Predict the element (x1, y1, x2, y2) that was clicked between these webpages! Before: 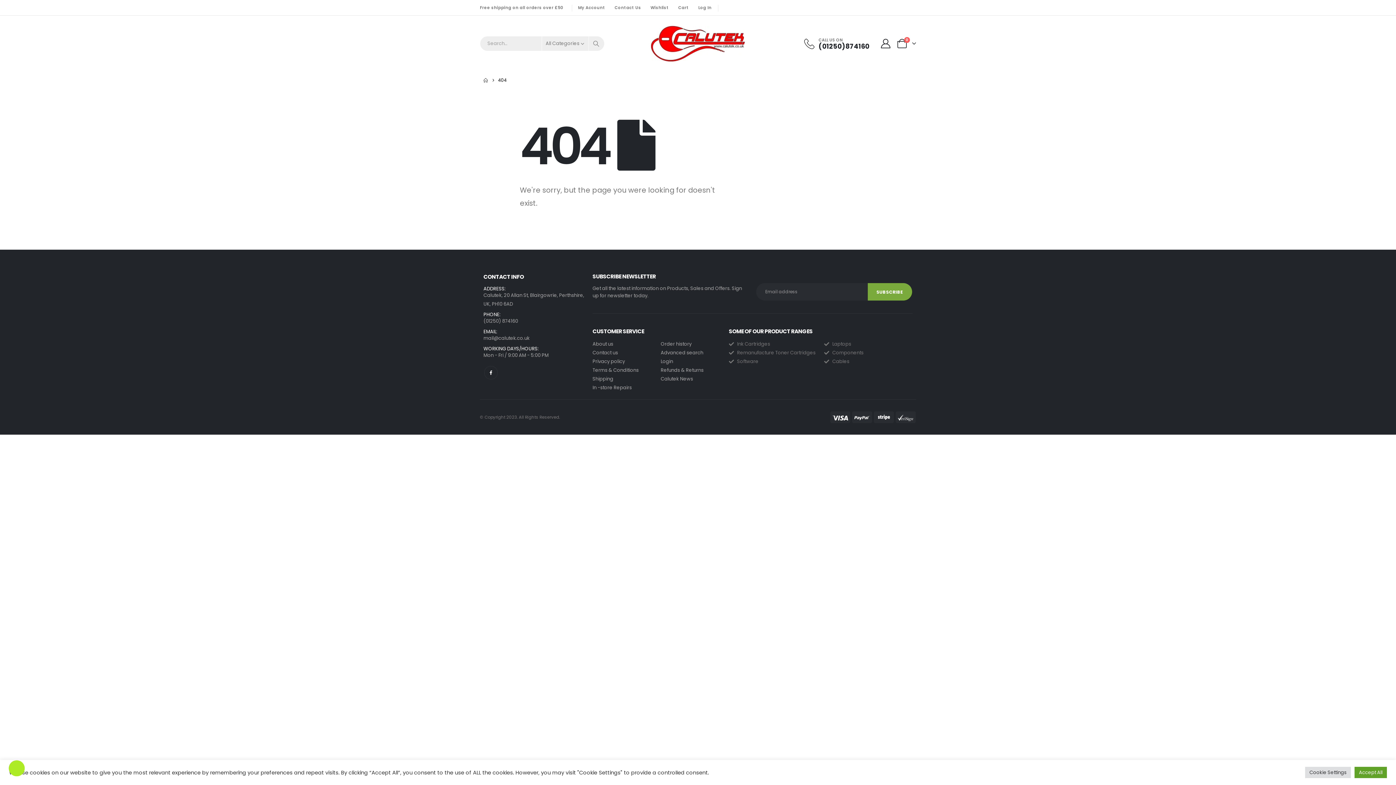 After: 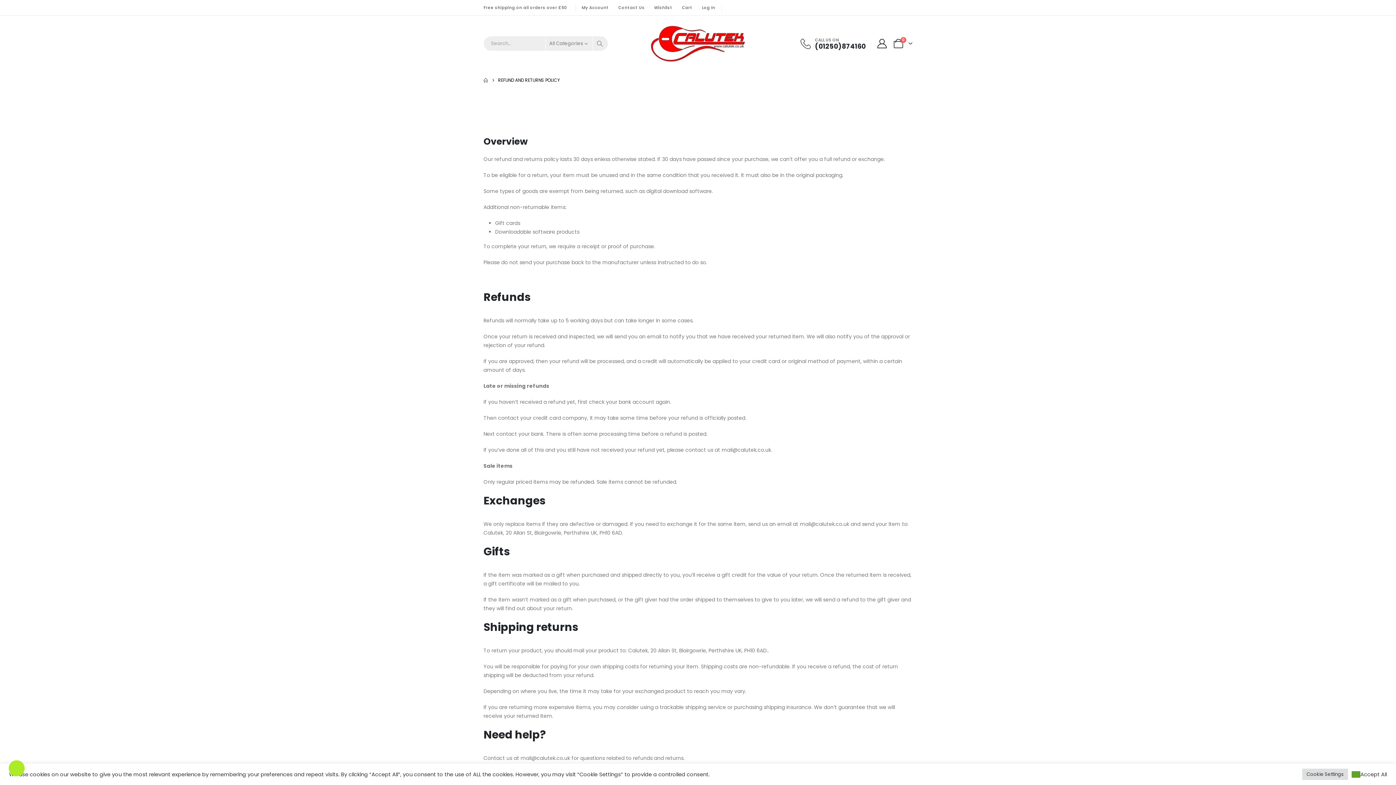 Action: bbox: (660, 366, 721, 374) label: Refunds & Returns